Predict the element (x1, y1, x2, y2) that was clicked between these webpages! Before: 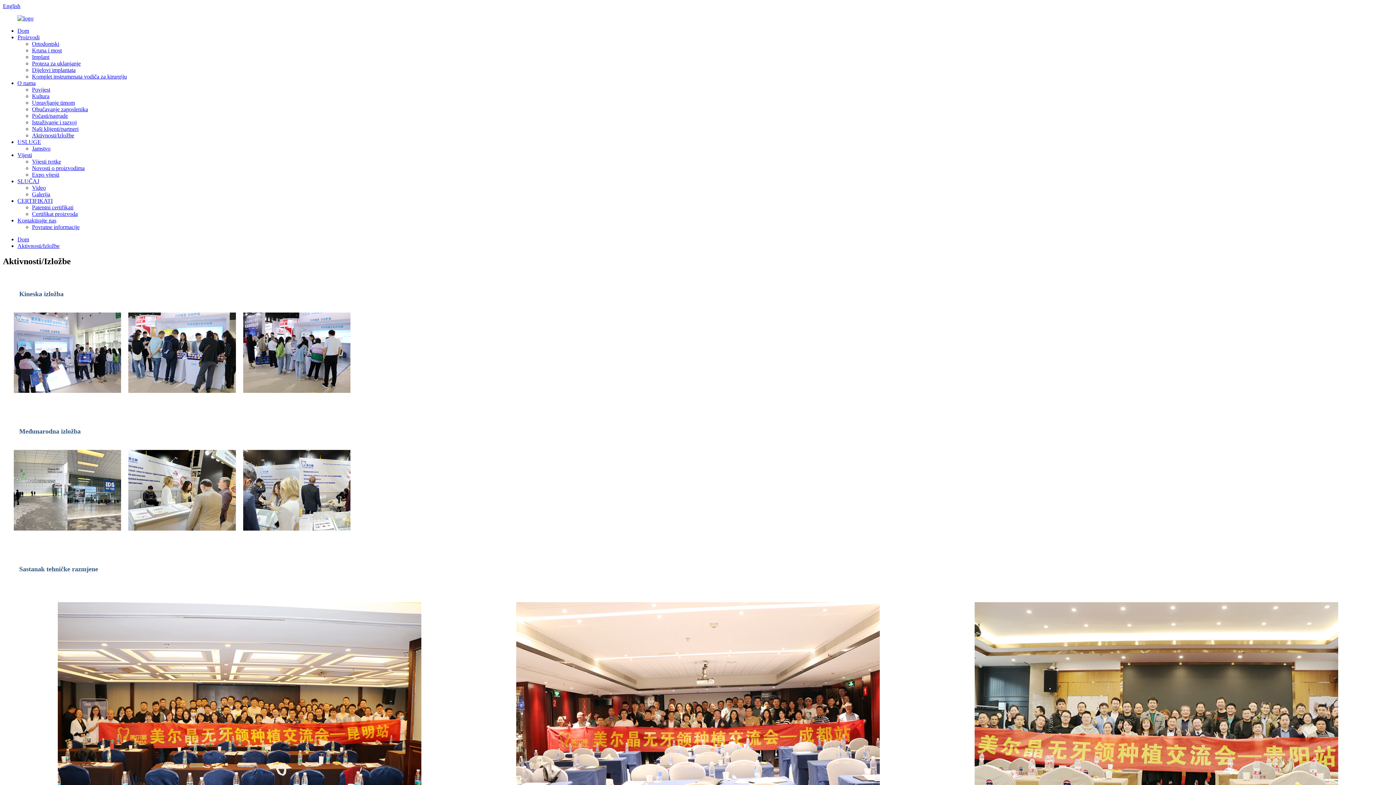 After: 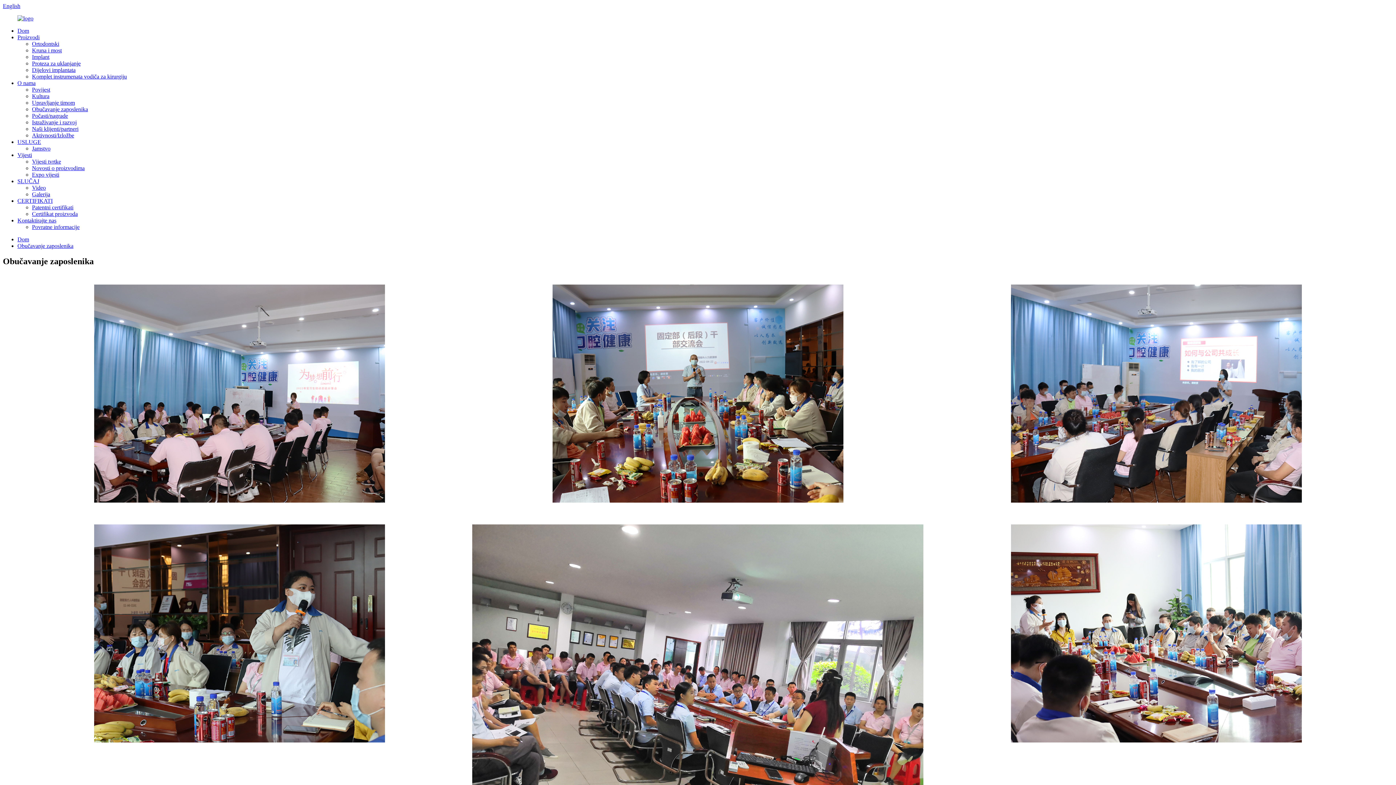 Action: label: Obučavanje zaposlenika bbox: (32, 106, 88, 112)